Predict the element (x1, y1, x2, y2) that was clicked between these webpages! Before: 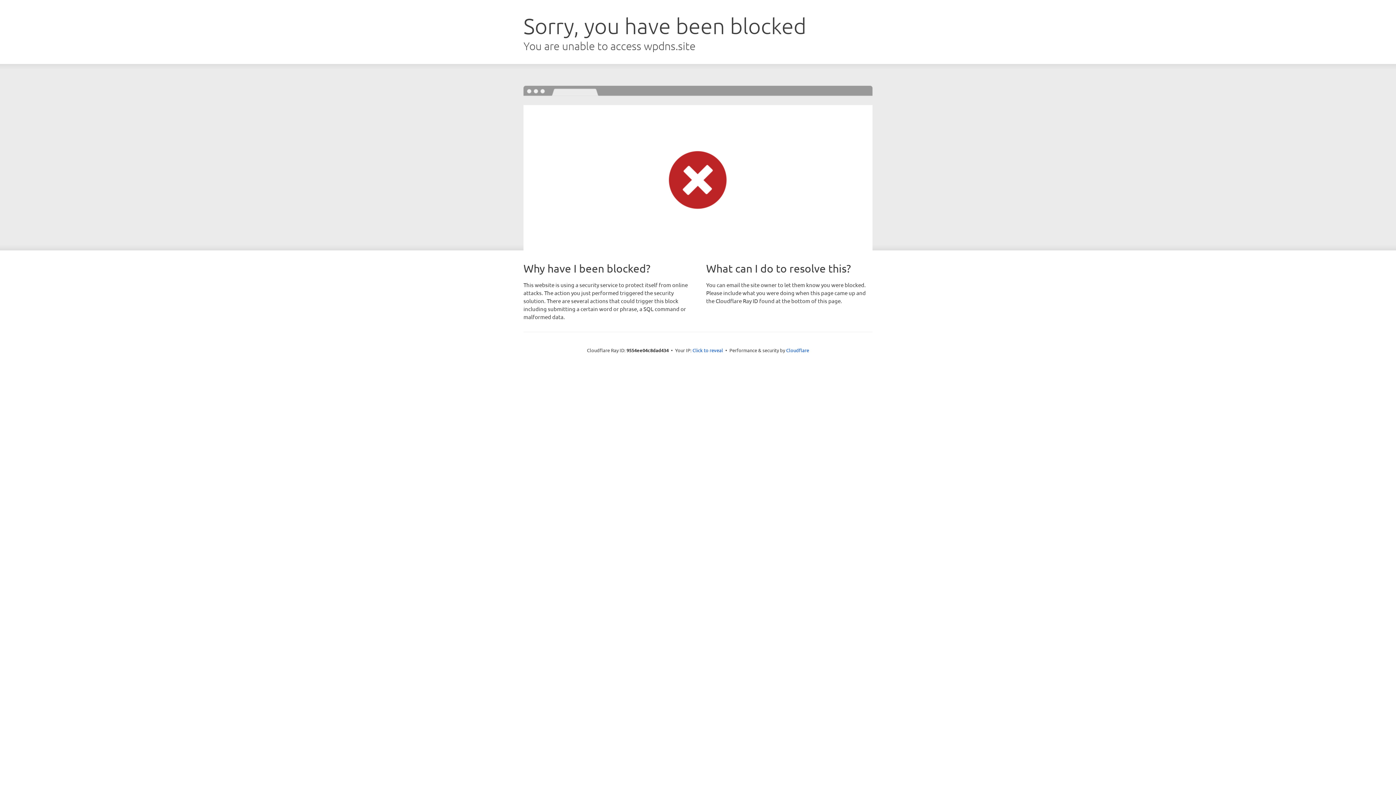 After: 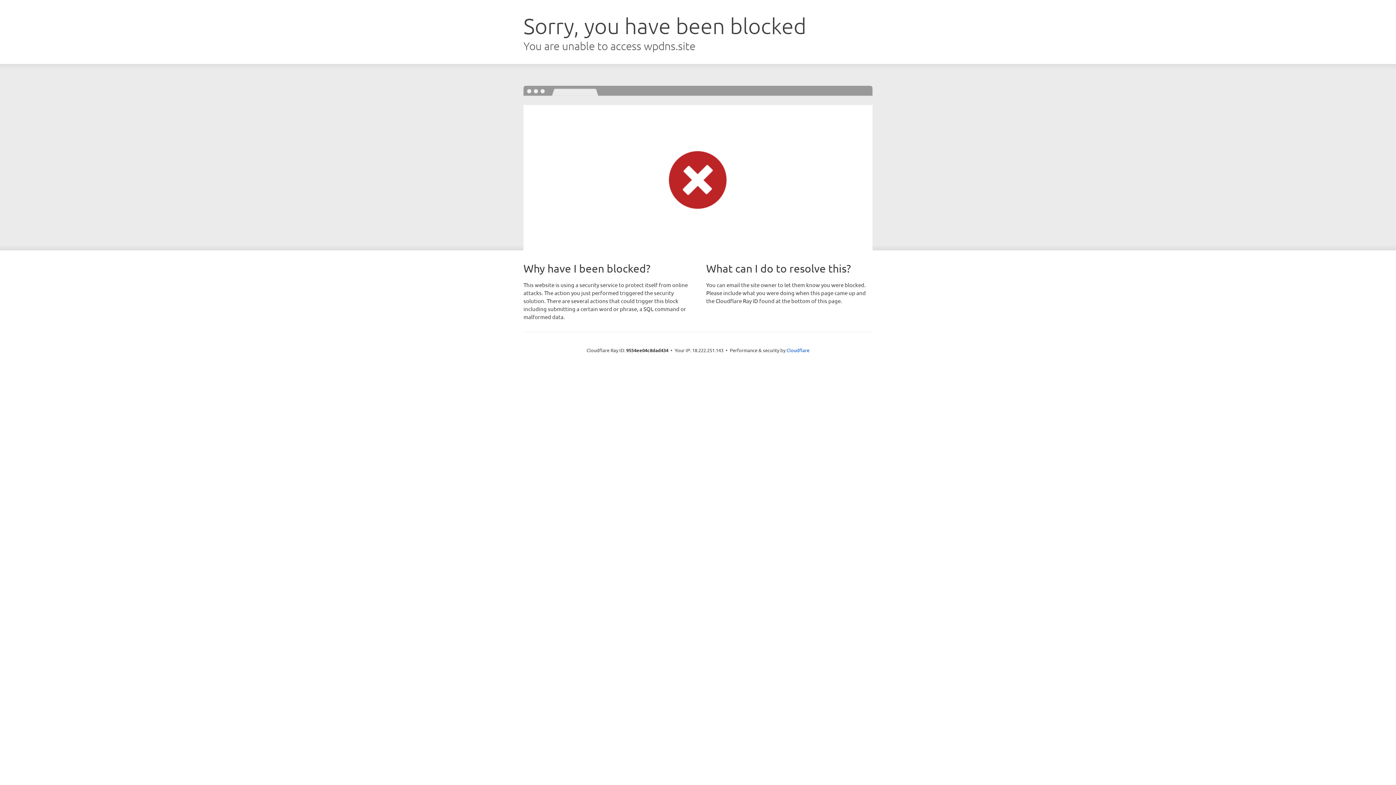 Action: bbox: (692, 346, 723, 353) label: Click to reveal